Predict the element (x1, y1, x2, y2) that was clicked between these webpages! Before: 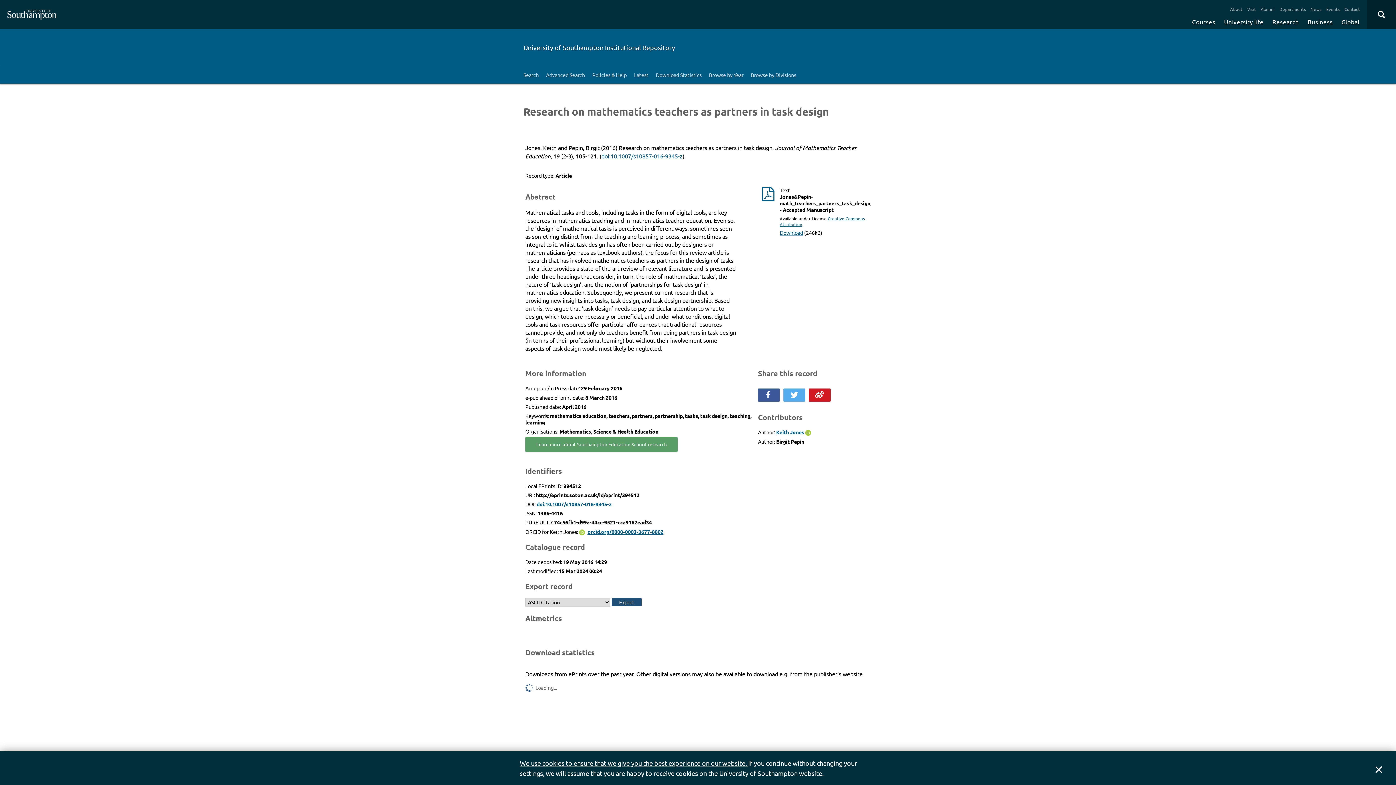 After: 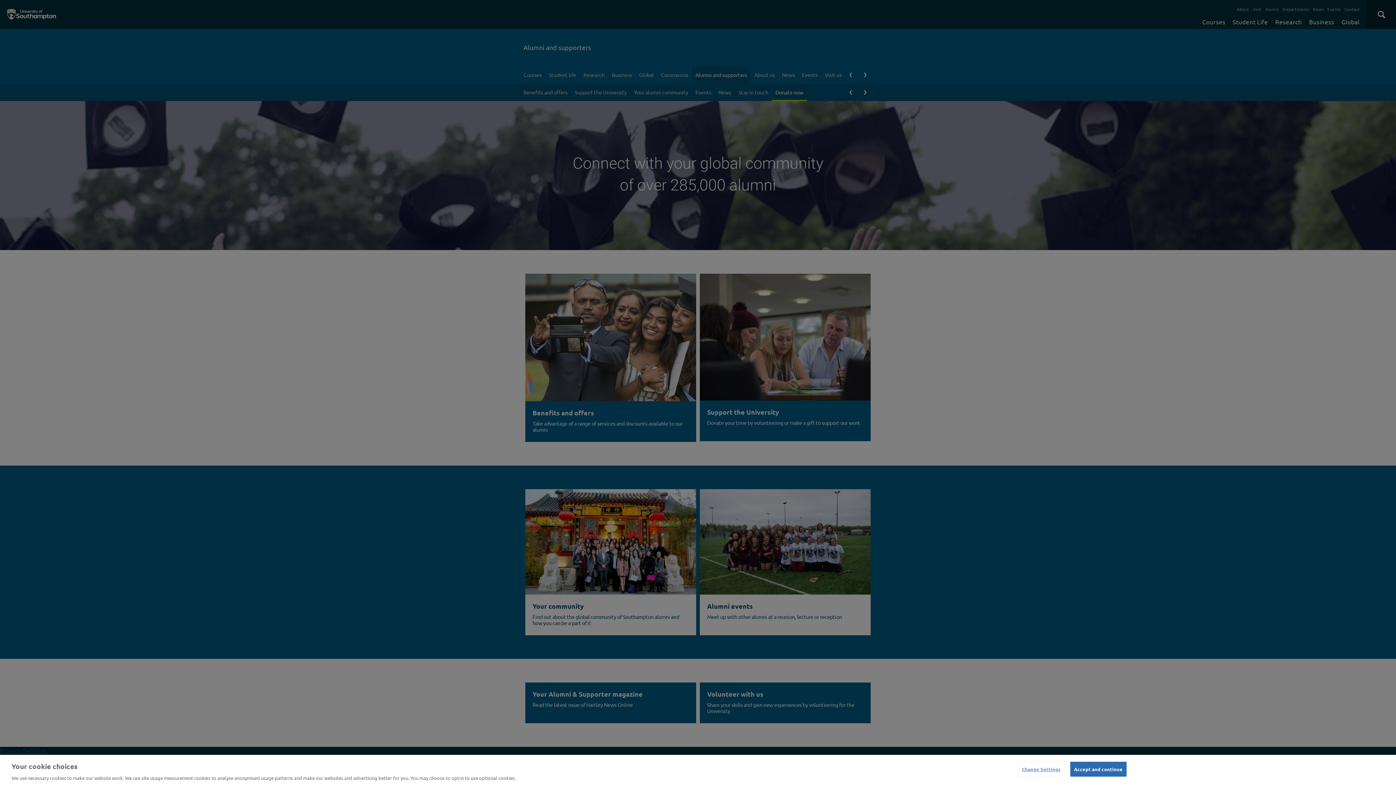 Action: bbox: (1259, 3, 1276, 14) label: Alumni